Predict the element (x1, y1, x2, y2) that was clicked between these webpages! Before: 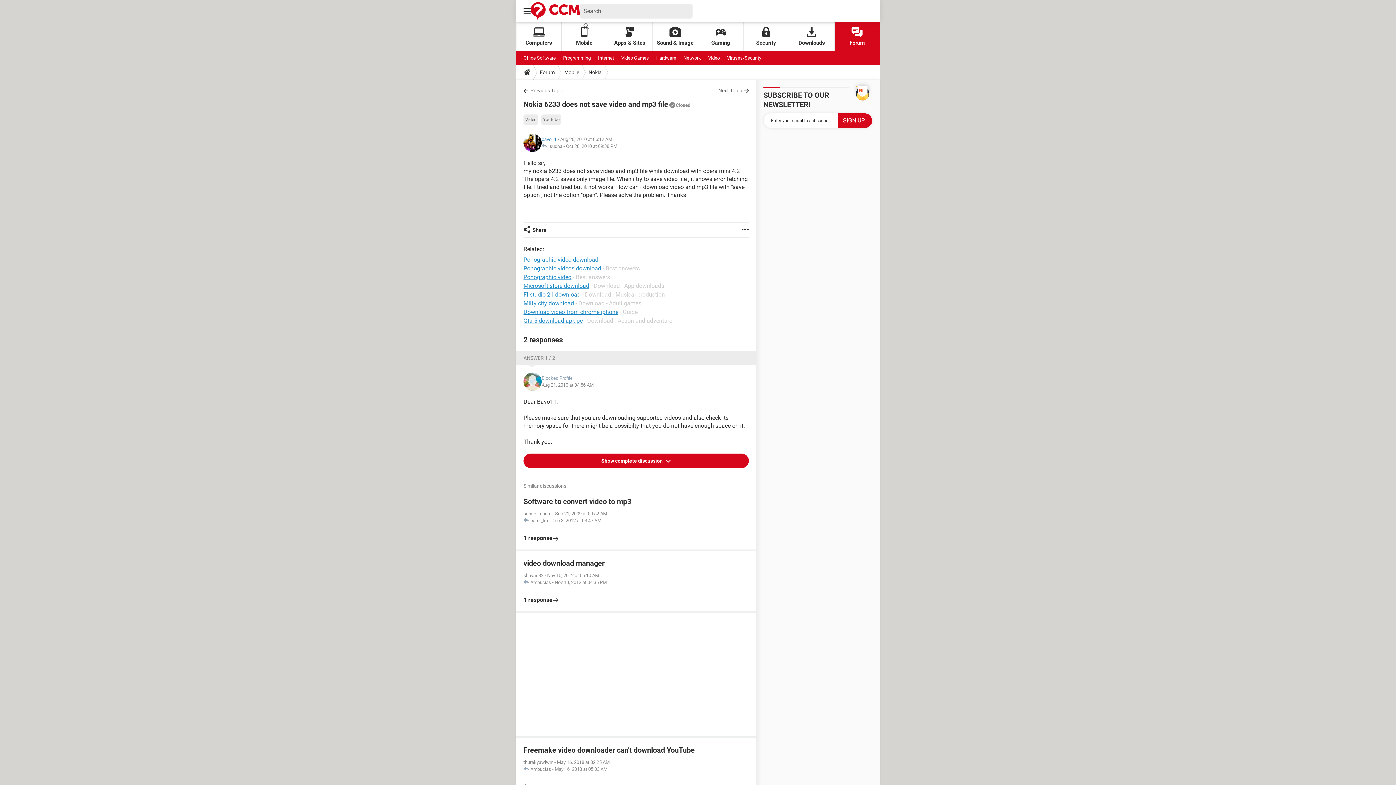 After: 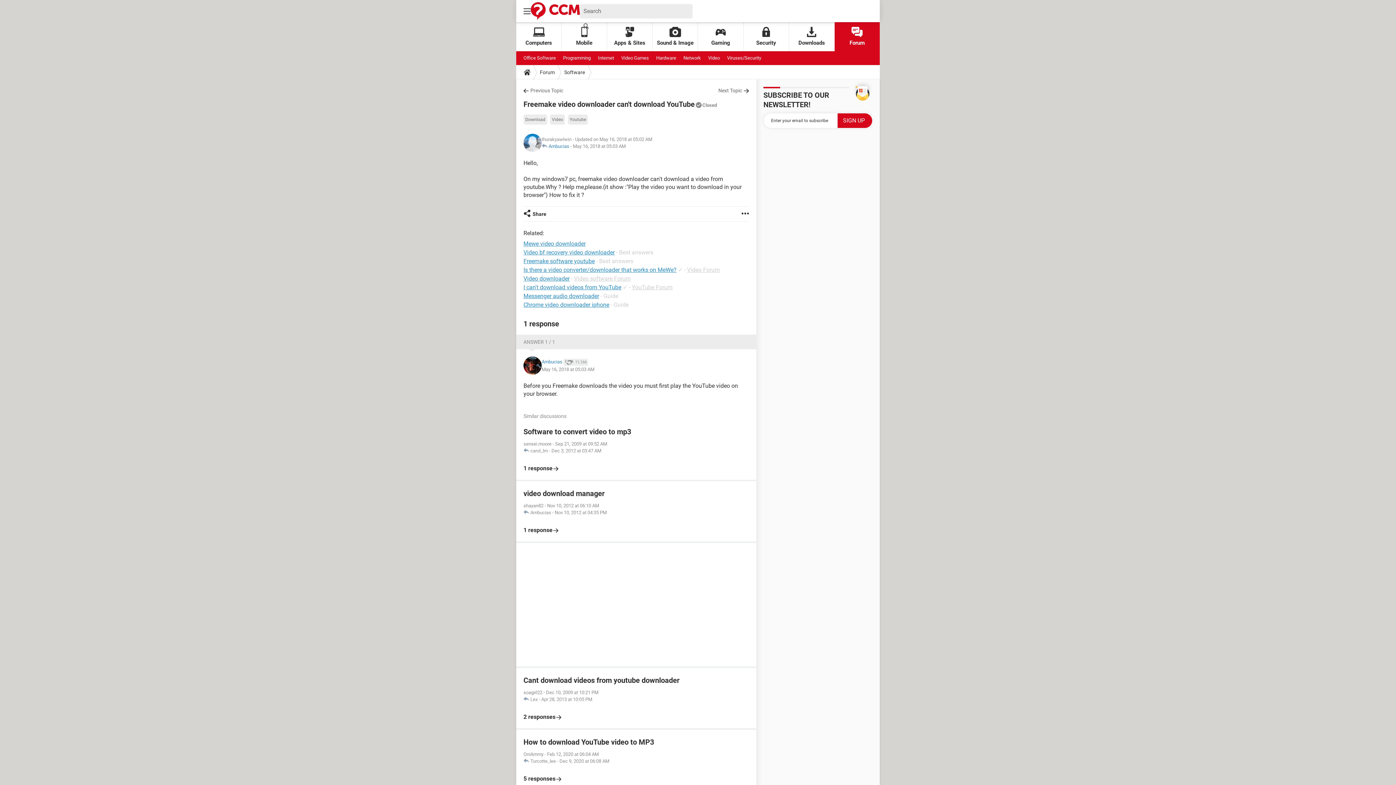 Action: bbox: (523, 745, 749, 791) label: Freemake video downloader can't download YouTube
thurakyawlwin - May 16, 2018 at 02:25 AM
 Ambucias - May 16, 2018 at 05:03 AM

1 response